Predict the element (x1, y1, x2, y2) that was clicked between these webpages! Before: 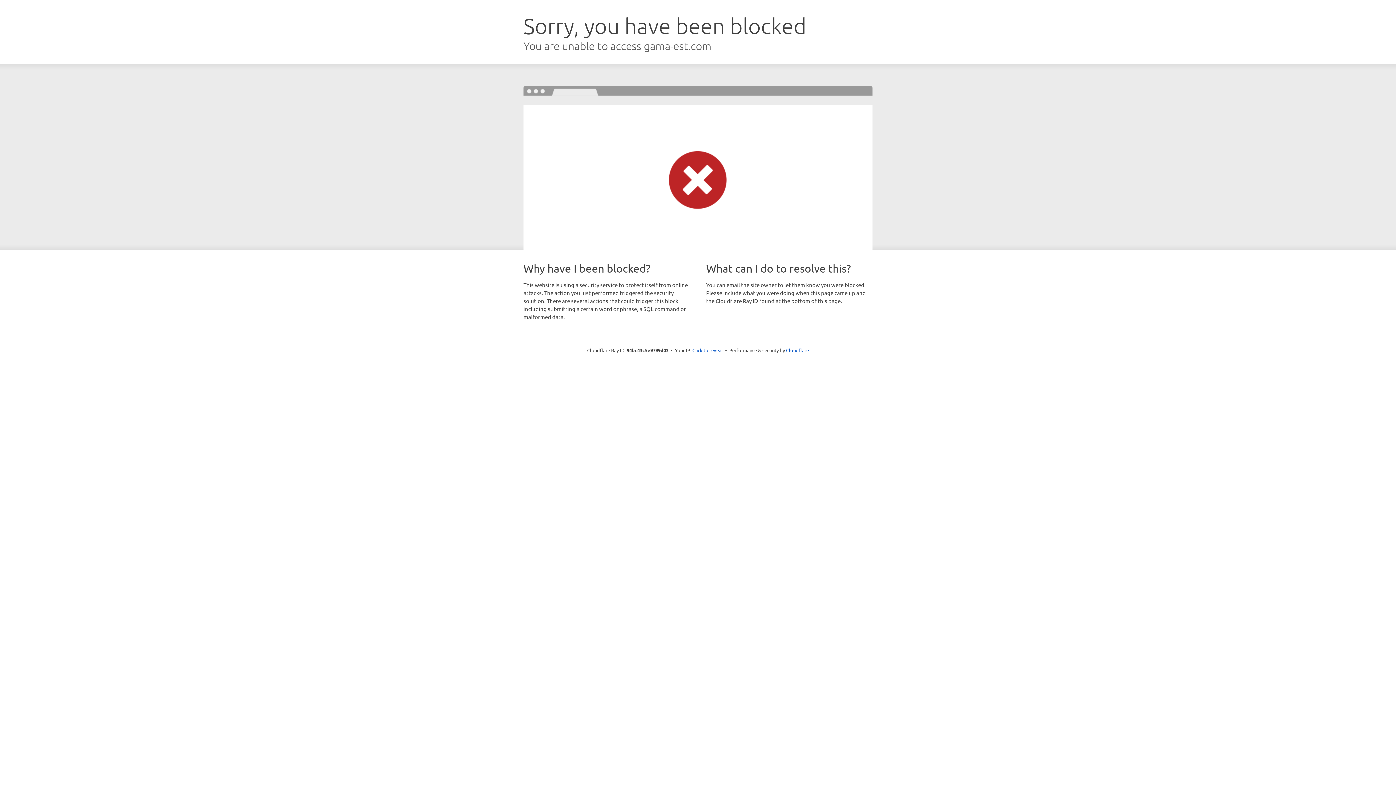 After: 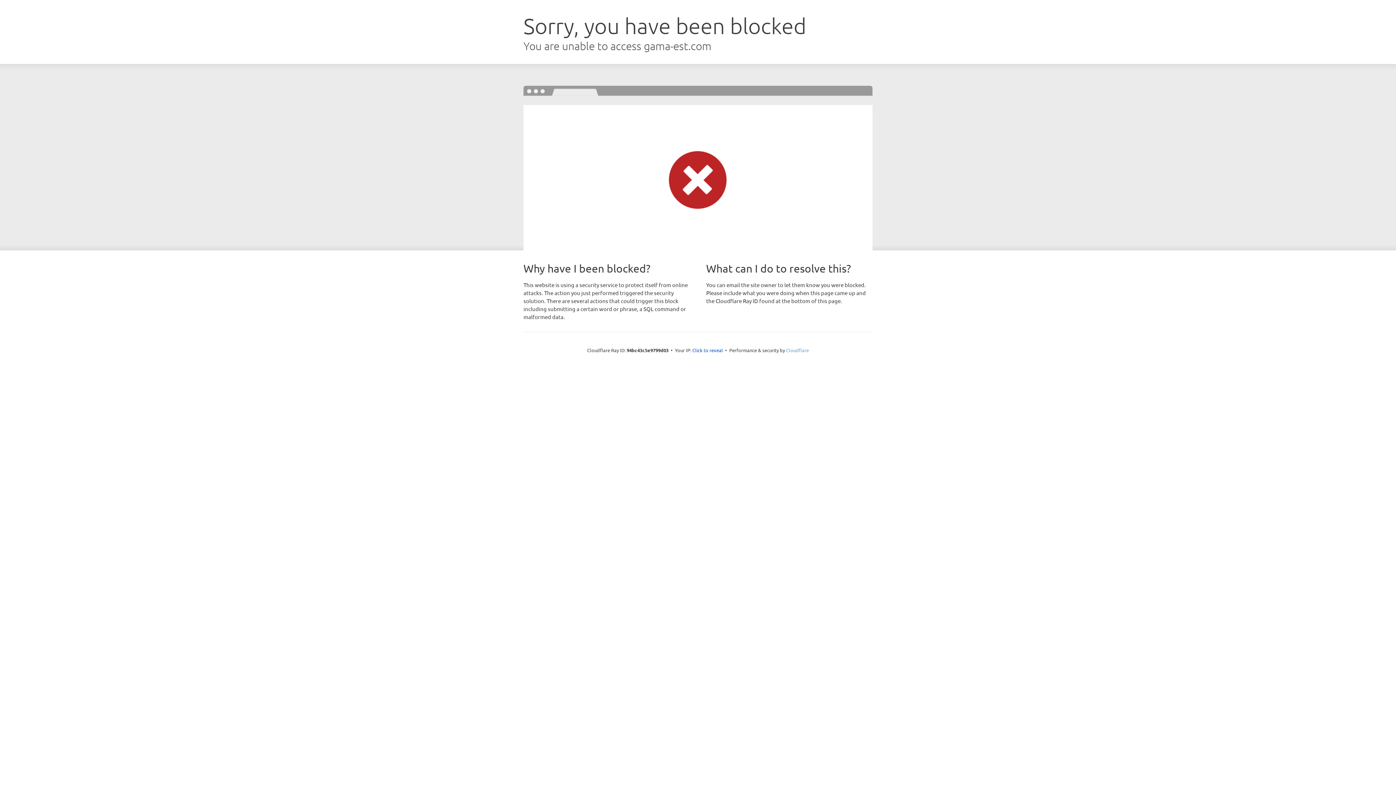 Action: label: Cloudflare bbox: (786, 347, 809, 353)